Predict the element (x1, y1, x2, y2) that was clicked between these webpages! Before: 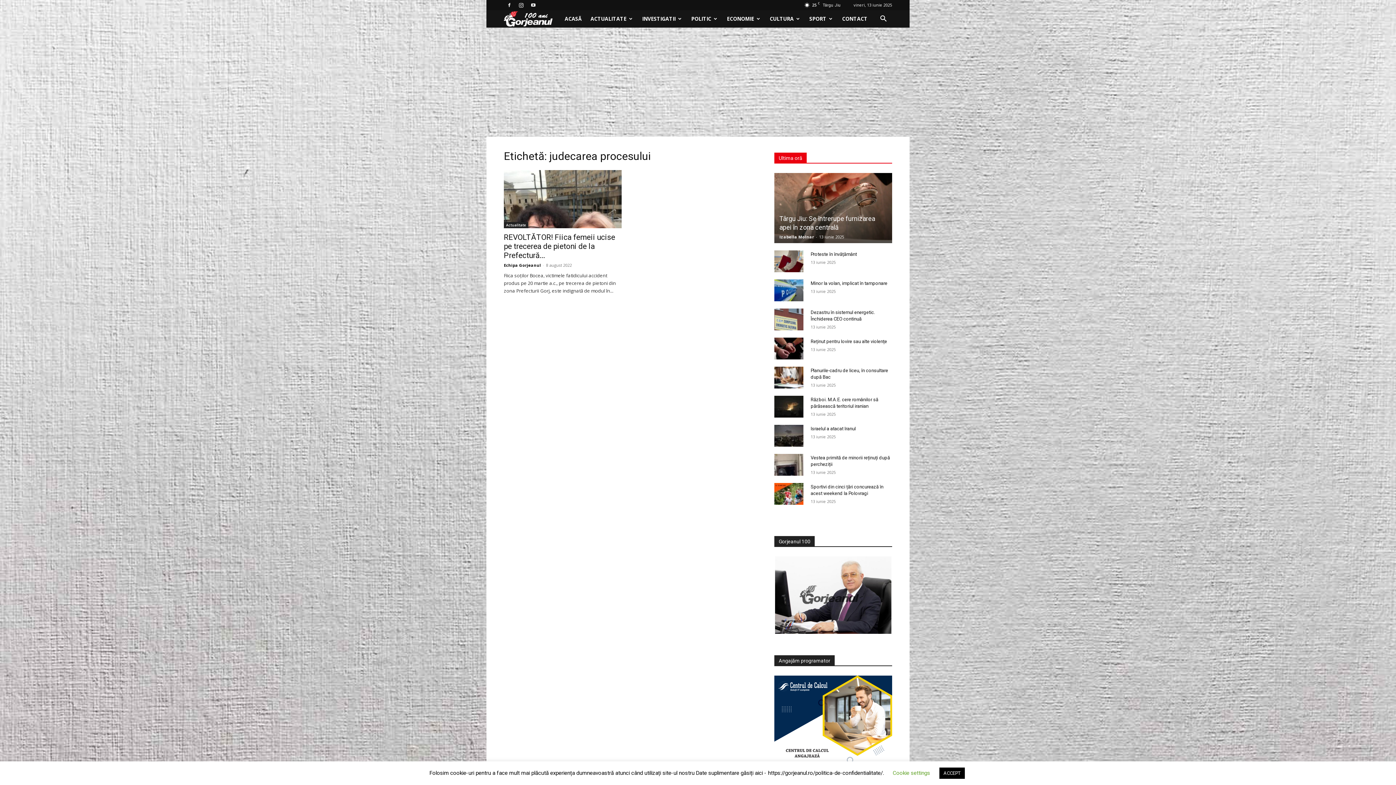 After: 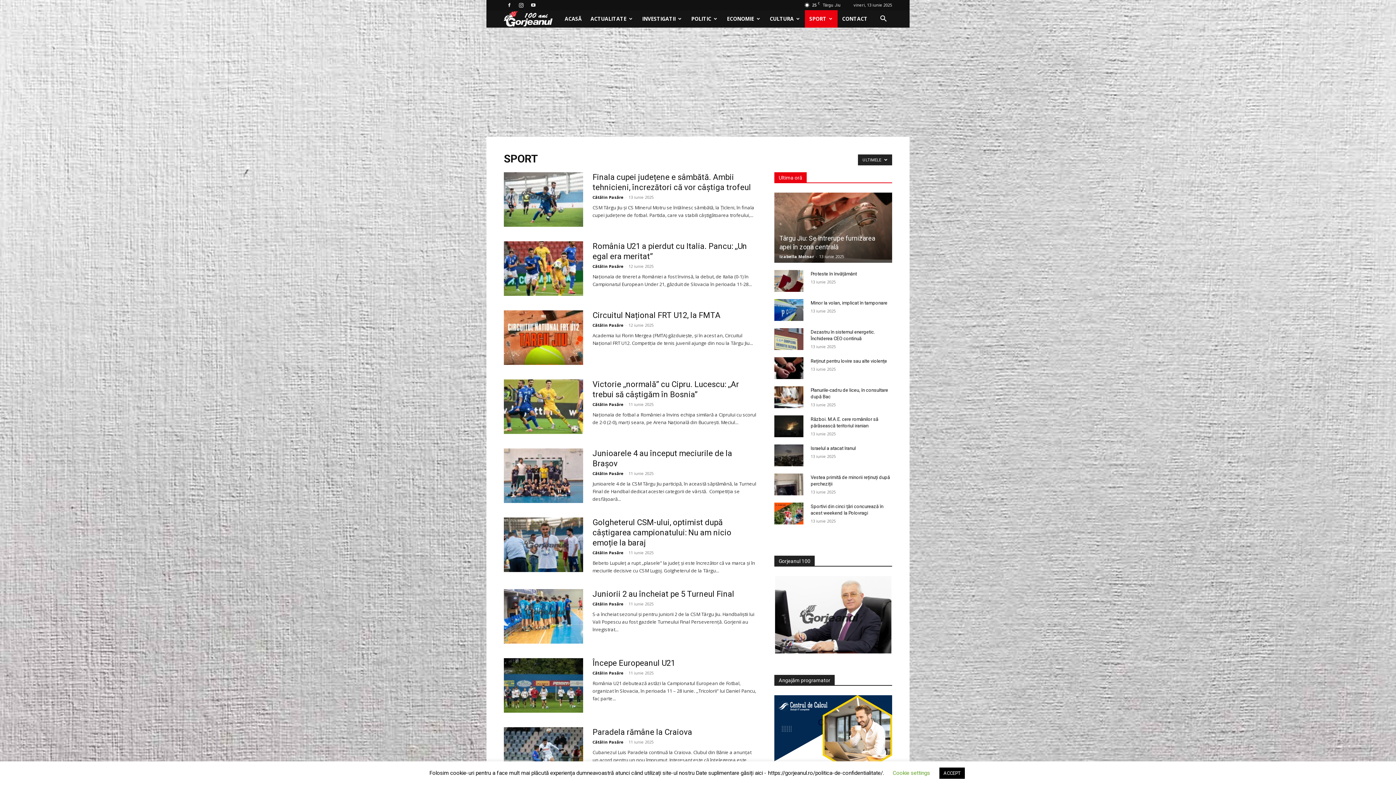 Action: label: SPORT bbox: (805, 10, 837, 27)